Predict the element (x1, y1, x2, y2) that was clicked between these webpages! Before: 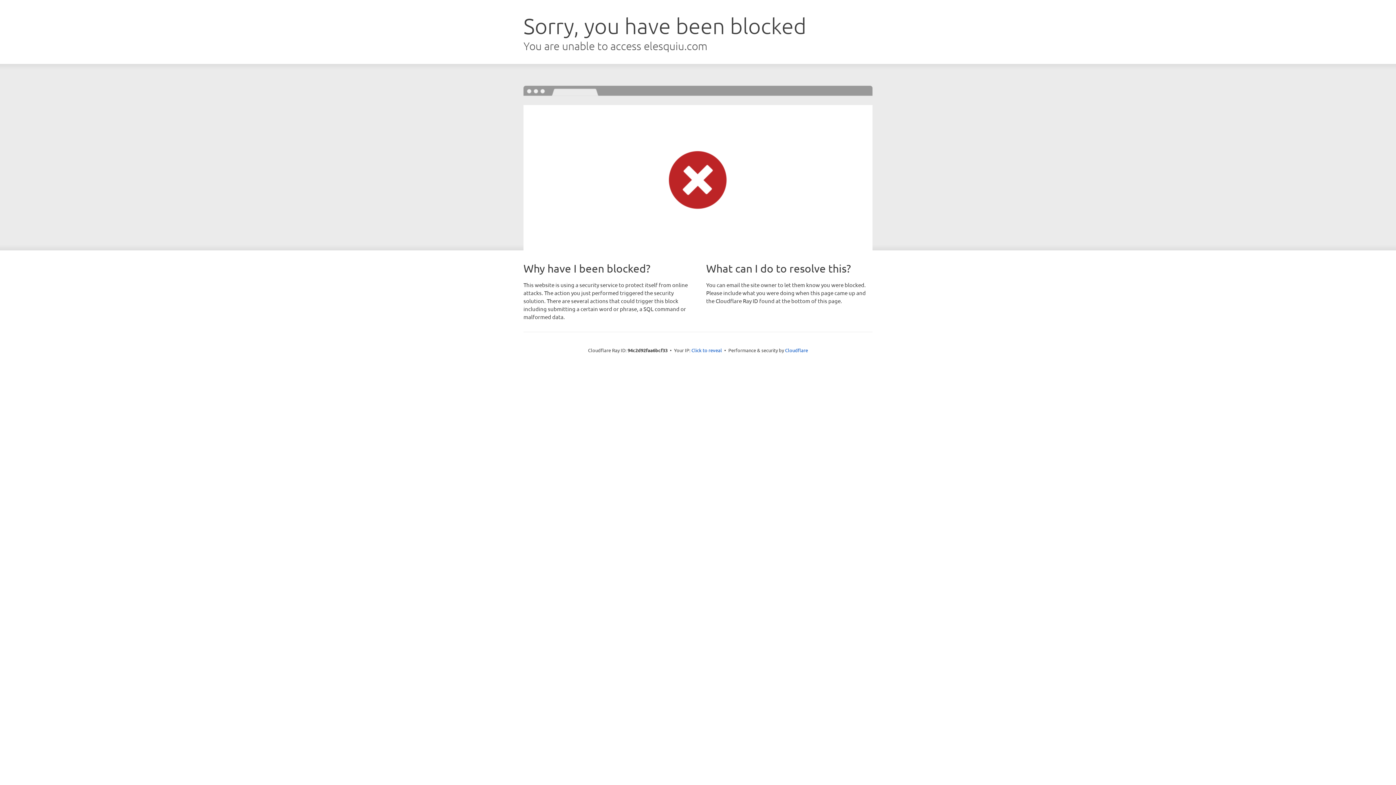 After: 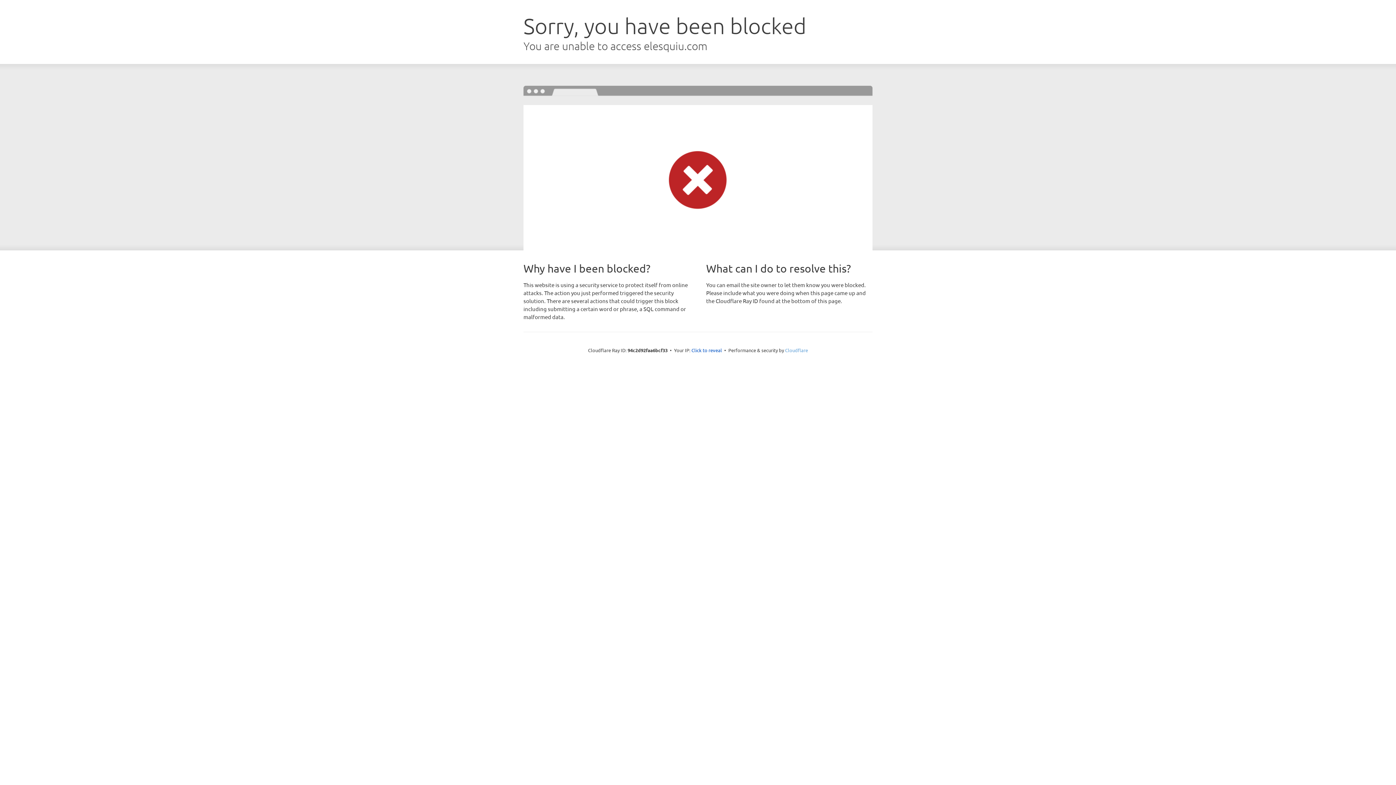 Action: label: Cloudflare bbox: (785, 347, 808, 353)